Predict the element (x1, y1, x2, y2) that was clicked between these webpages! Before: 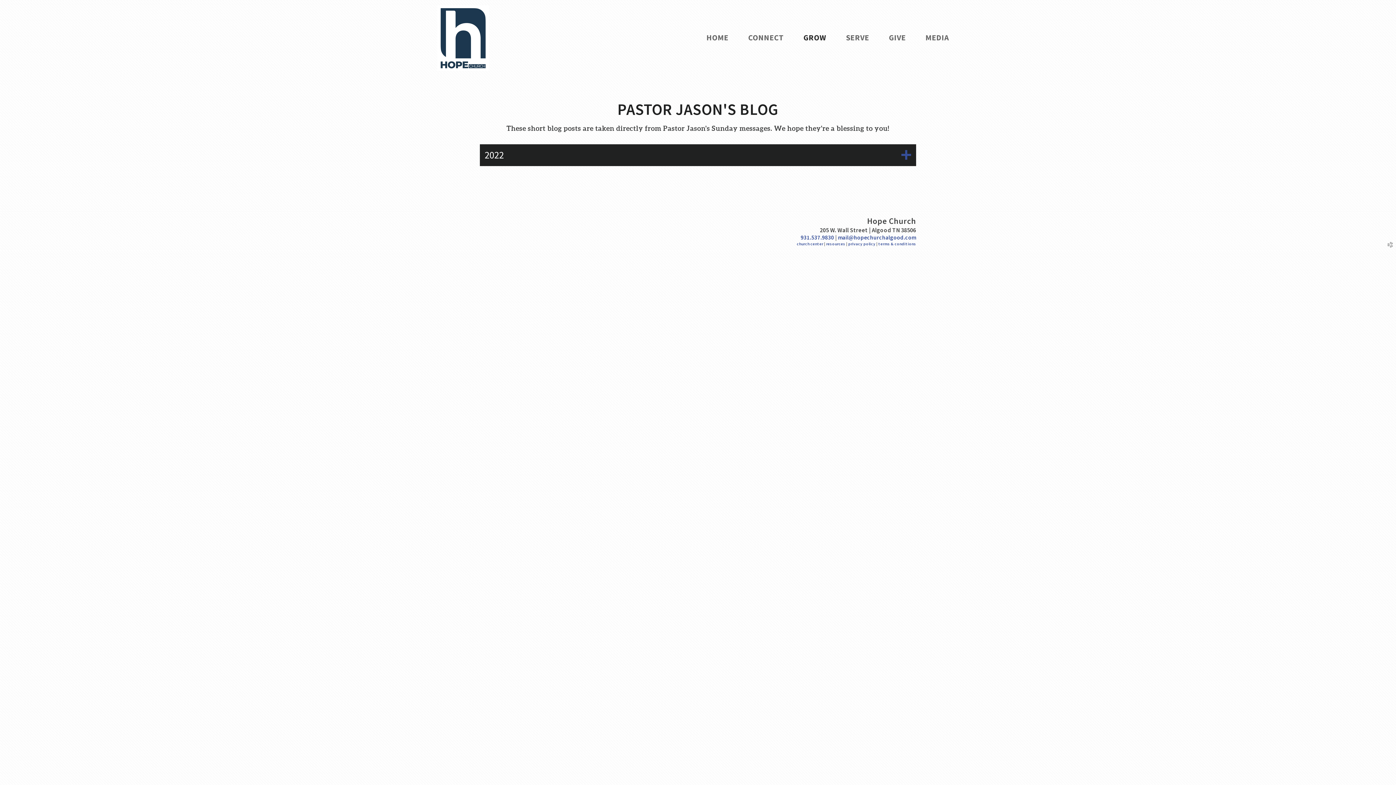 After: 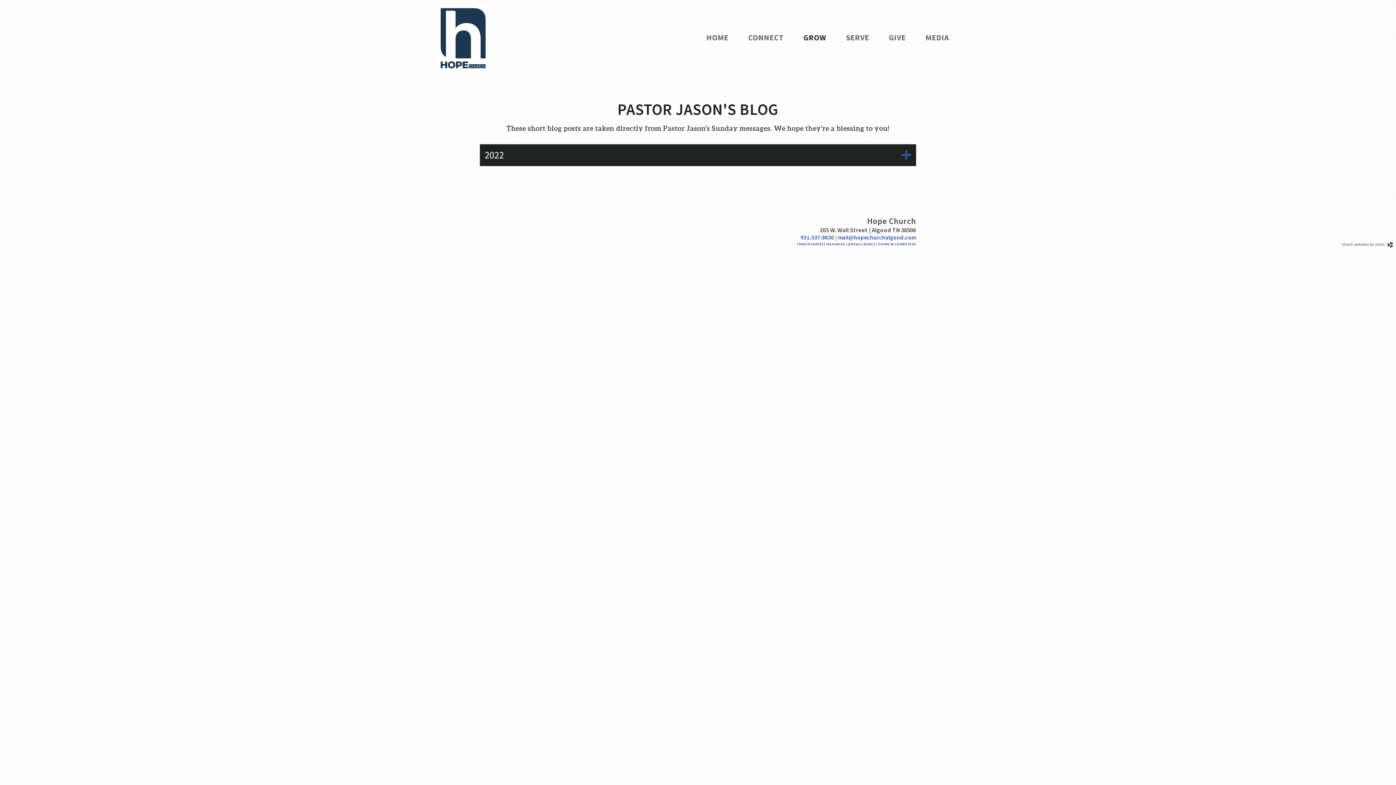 Action: bbox: (1385, 242, 1394, 248) label: church websites by clover 